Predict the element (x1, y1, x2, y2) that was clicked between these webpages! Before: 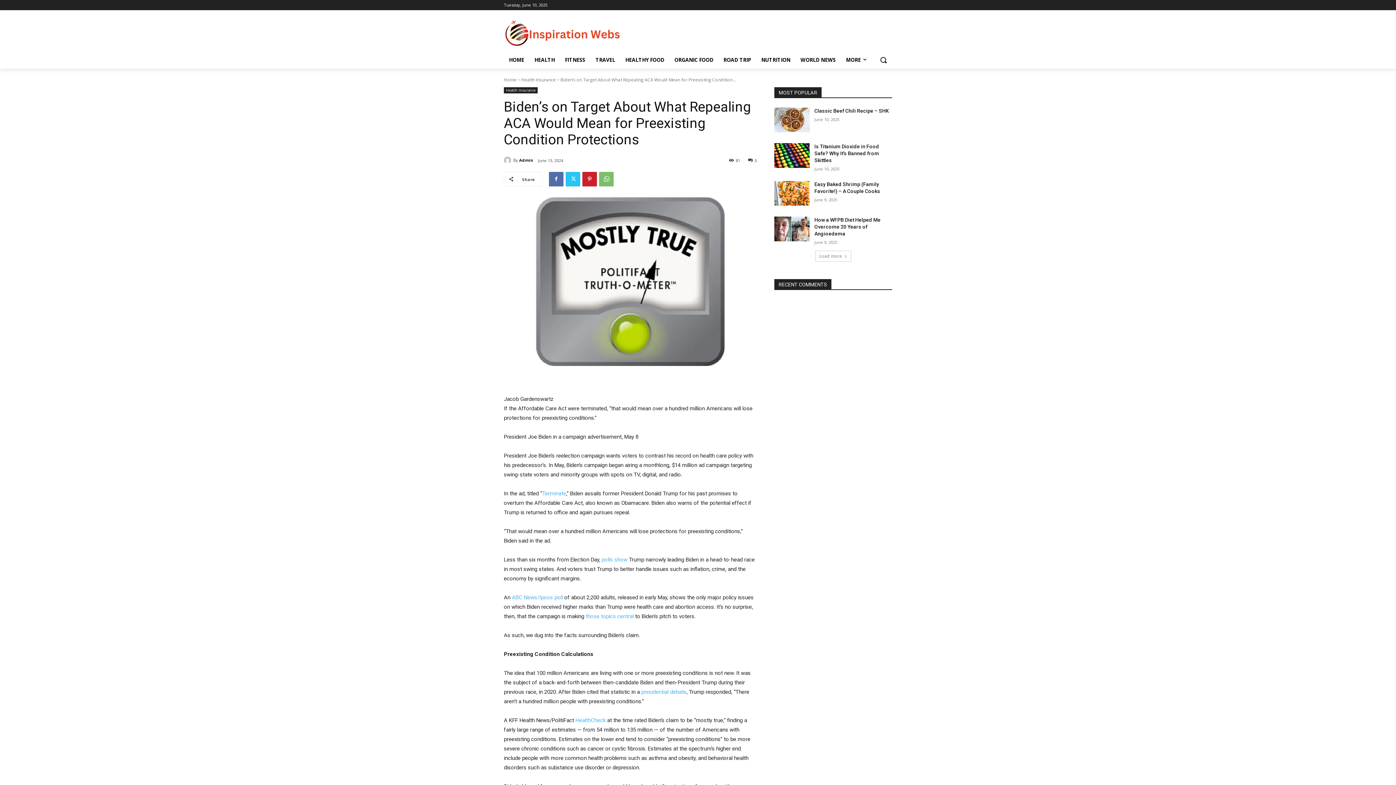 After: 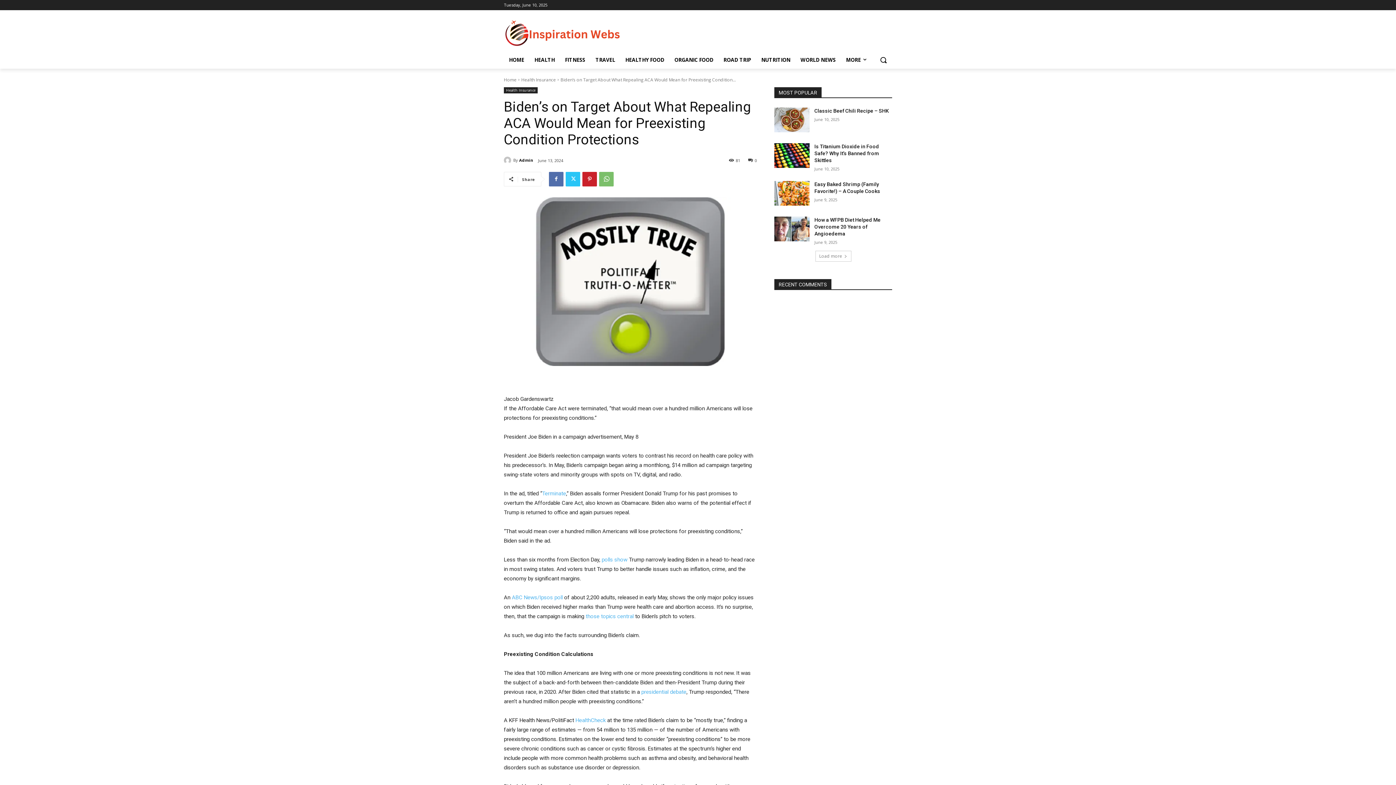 Action: label: ABC News/Ipsos poll bbox: (512, 594, 562, 600)